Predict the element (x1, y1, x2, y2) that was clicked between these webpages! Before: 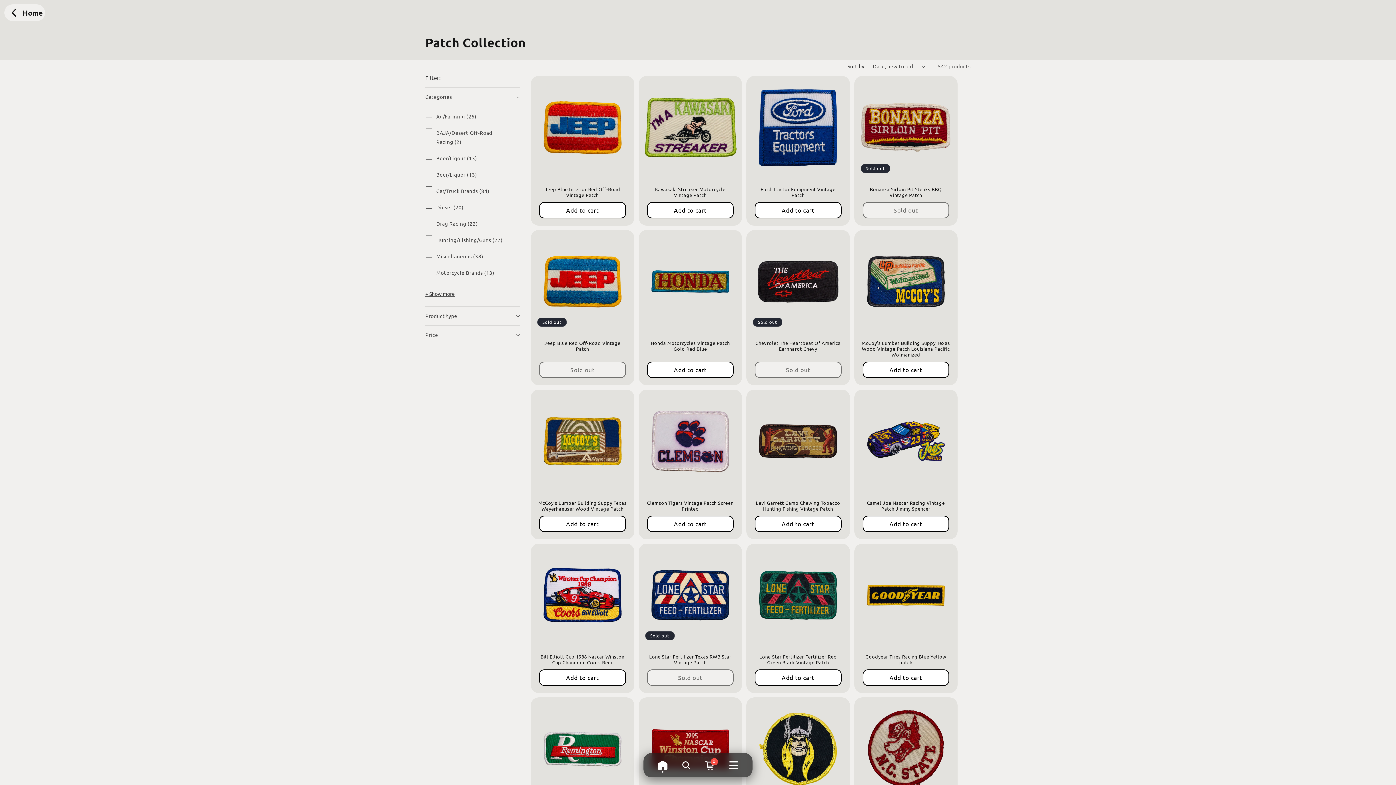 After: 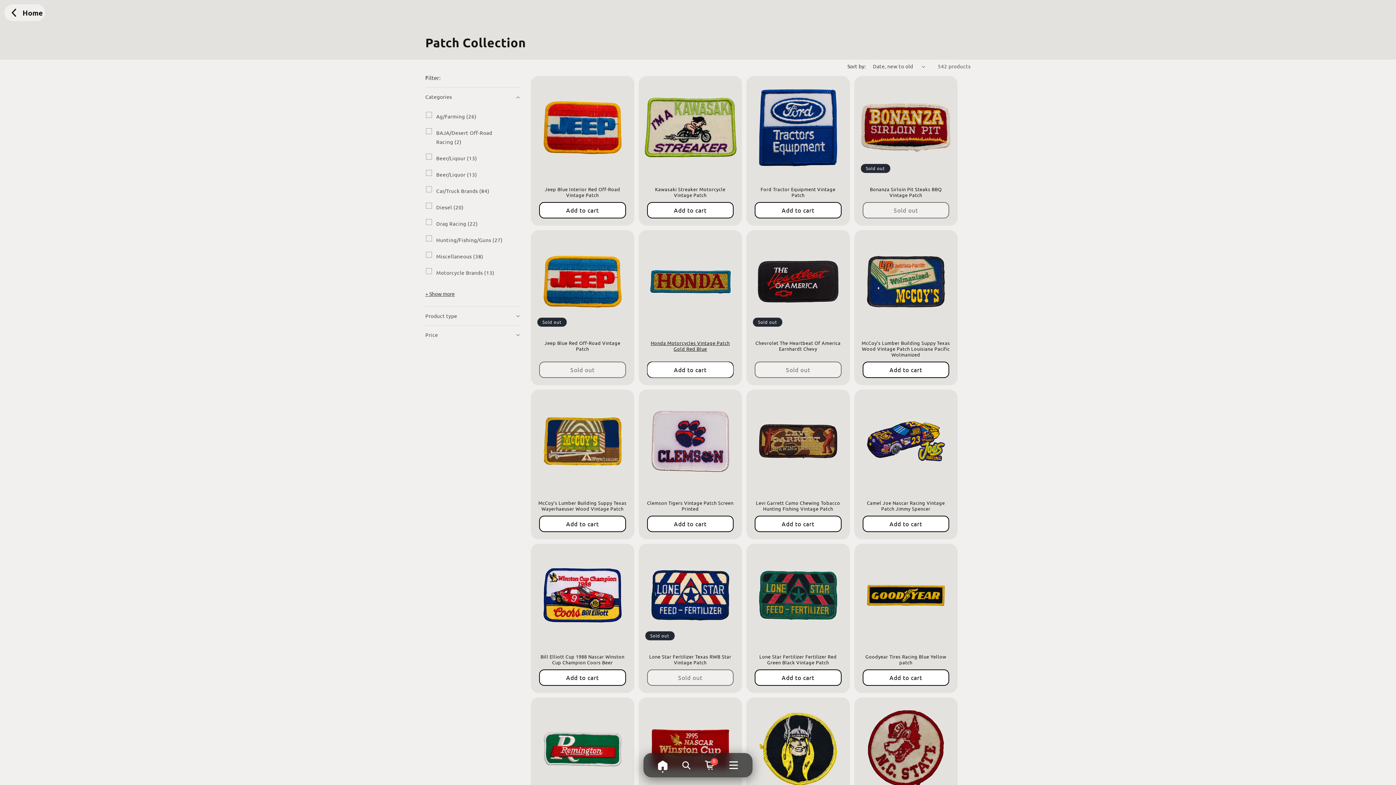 Action: bbox: (647, 361, 733, 378) label: Add to cart